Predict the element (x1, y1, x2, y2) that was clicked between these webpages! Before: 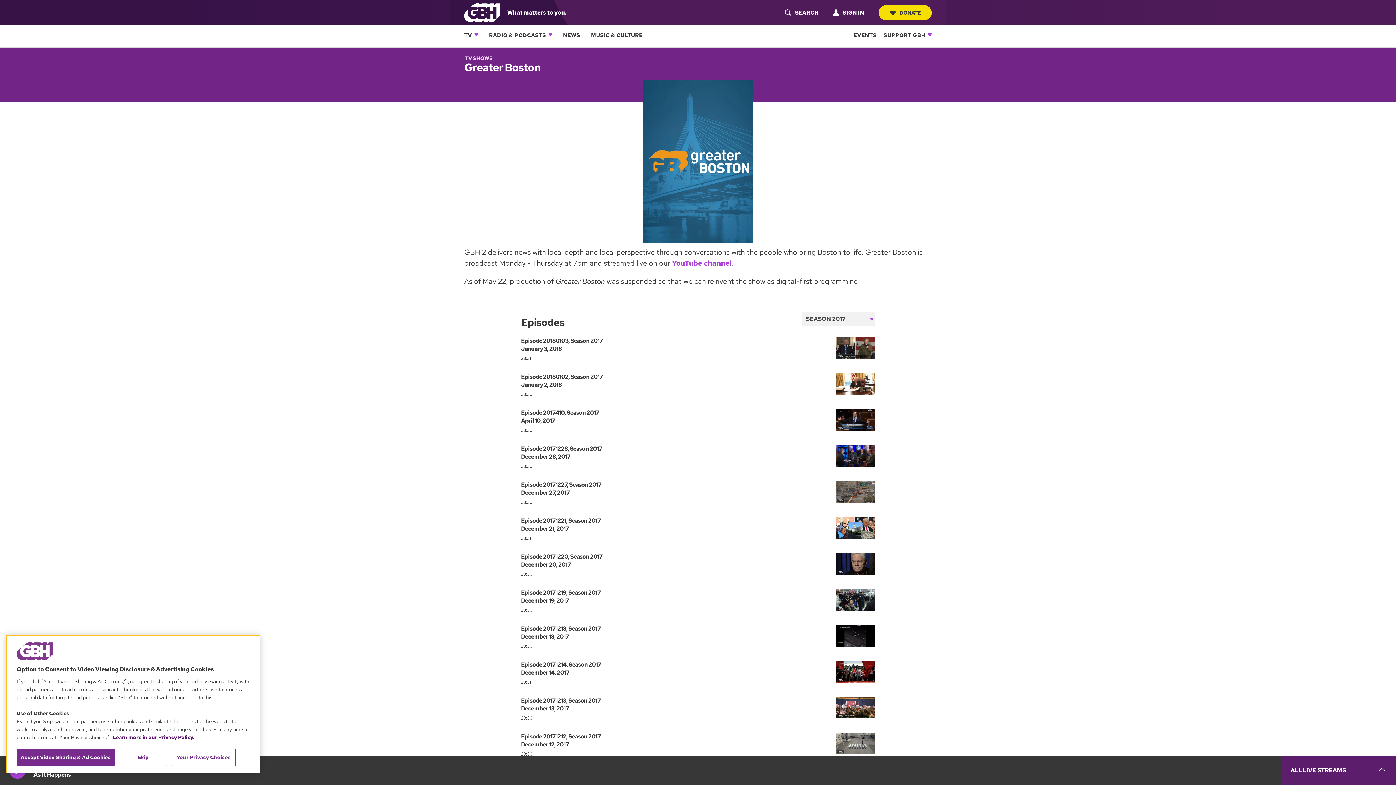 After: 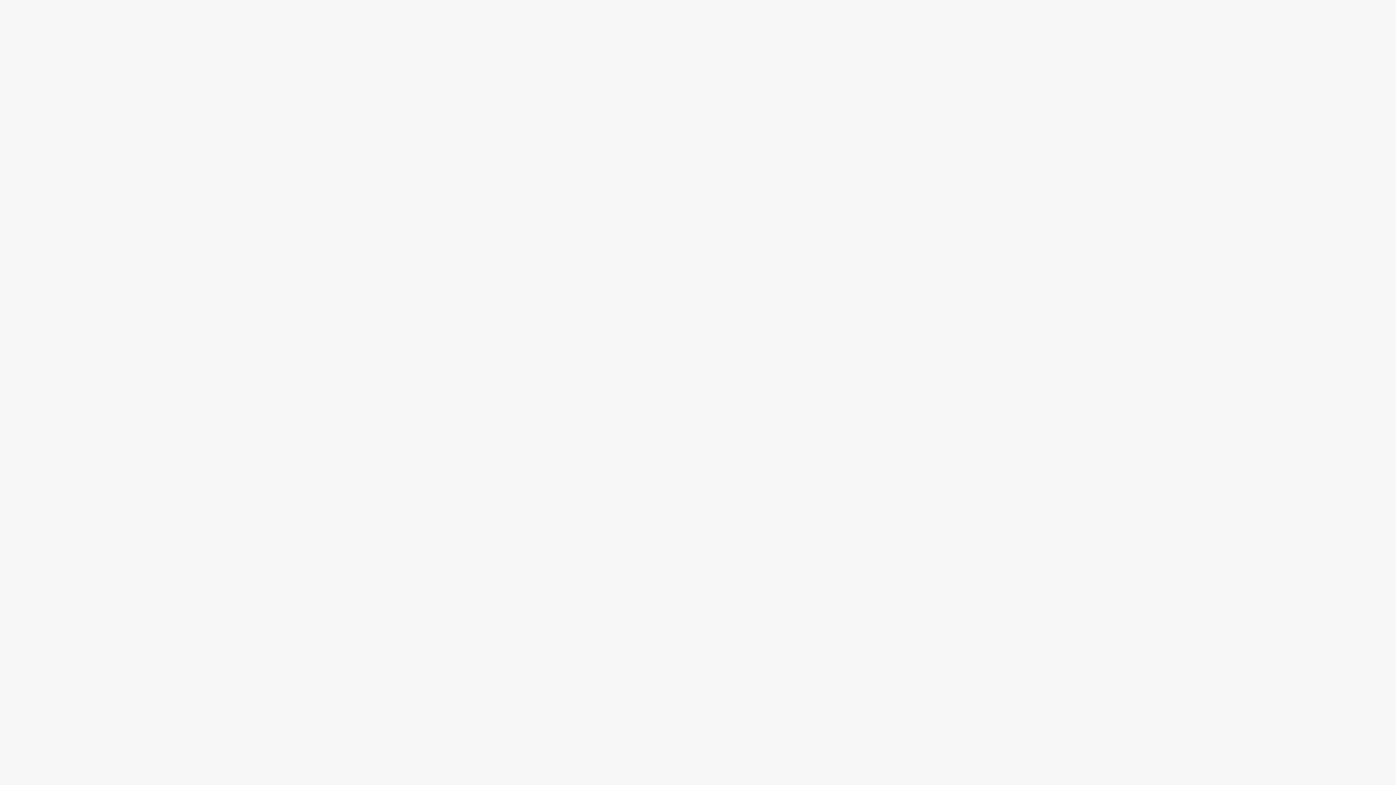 Action: label: SIGN IN bbox: (829, 5, 868, 19)